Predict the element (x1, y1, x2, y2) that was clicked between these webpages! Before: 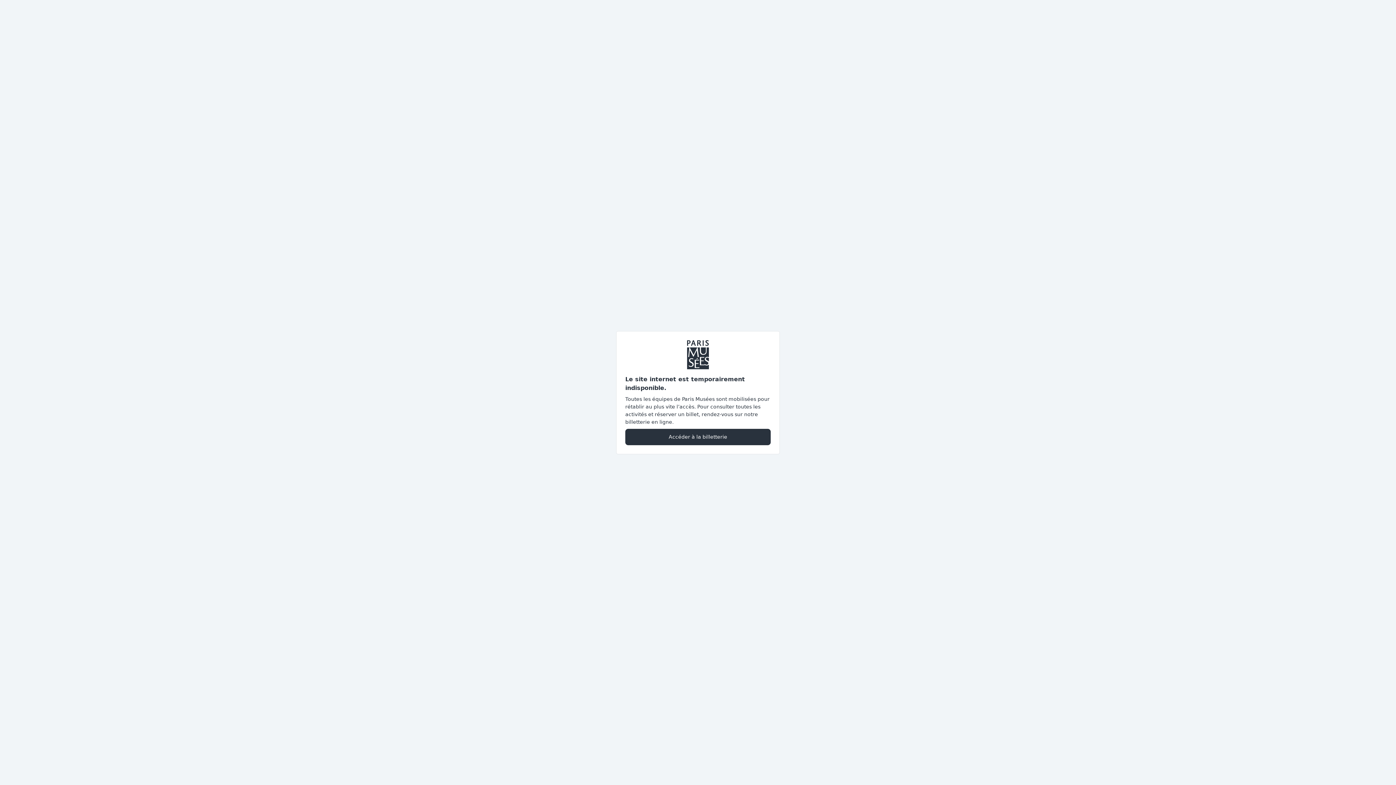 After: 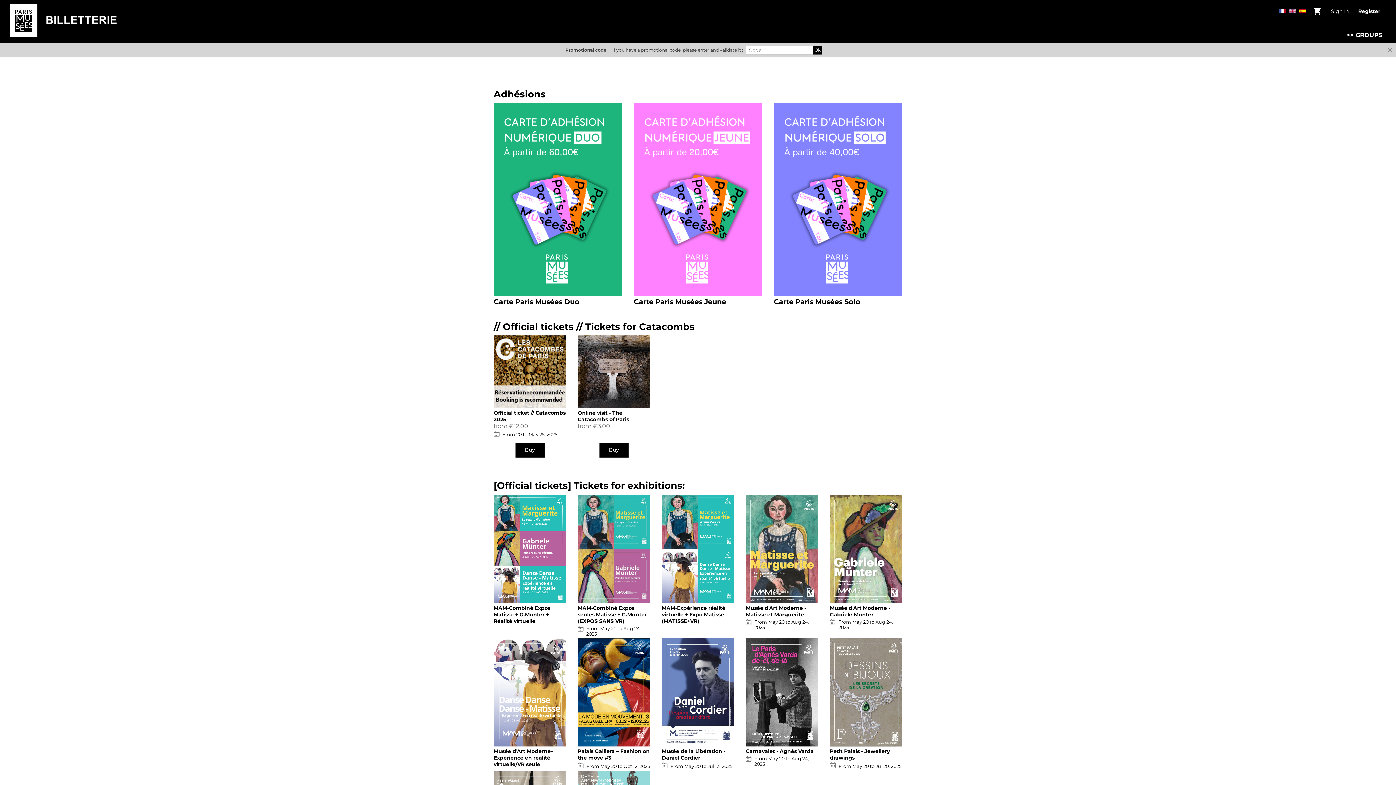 Action: bbox: (625, 428, 770, 445) label: Accéder à la billetterie